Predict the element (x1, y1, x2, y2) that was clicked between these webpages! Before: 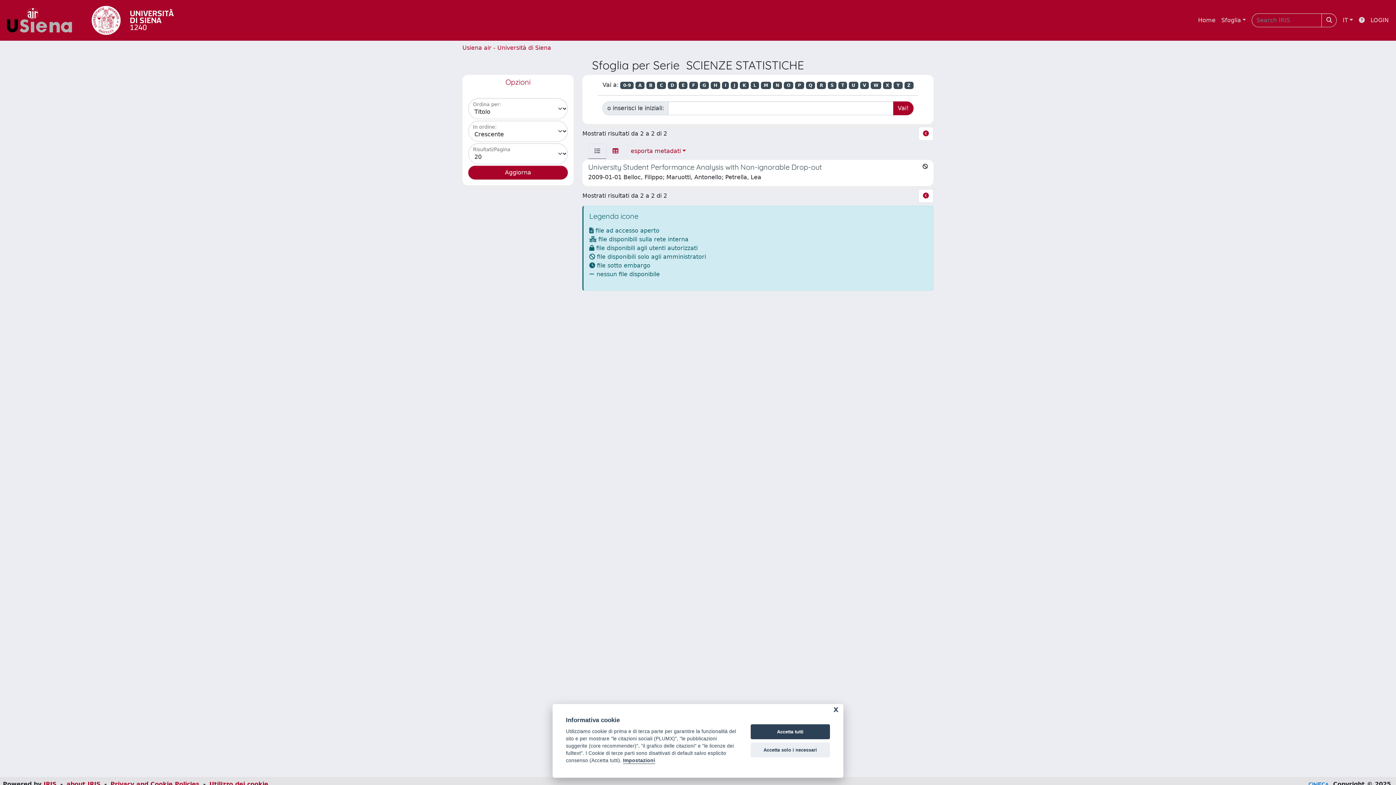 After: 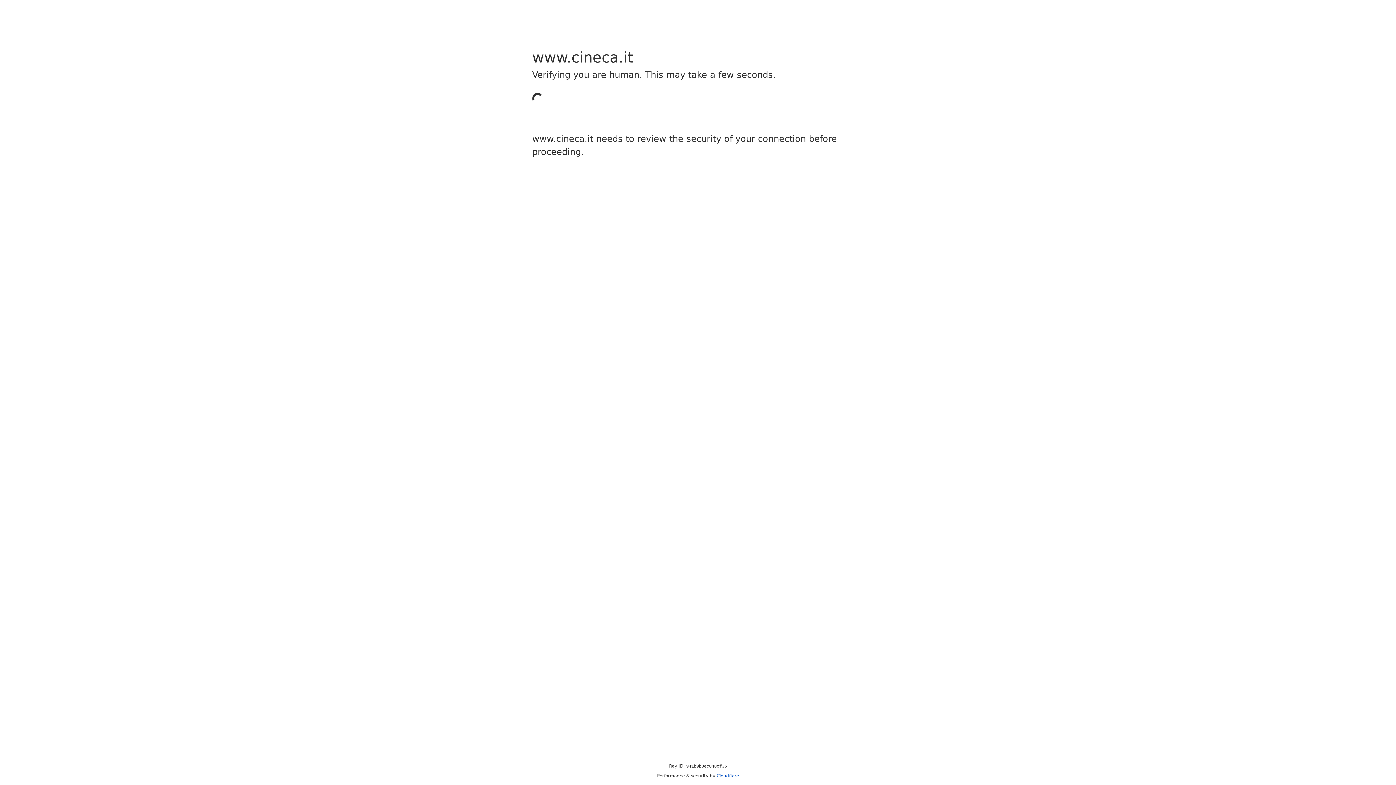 Action: bbox: (43, 781, 56, 788) label: IRIS